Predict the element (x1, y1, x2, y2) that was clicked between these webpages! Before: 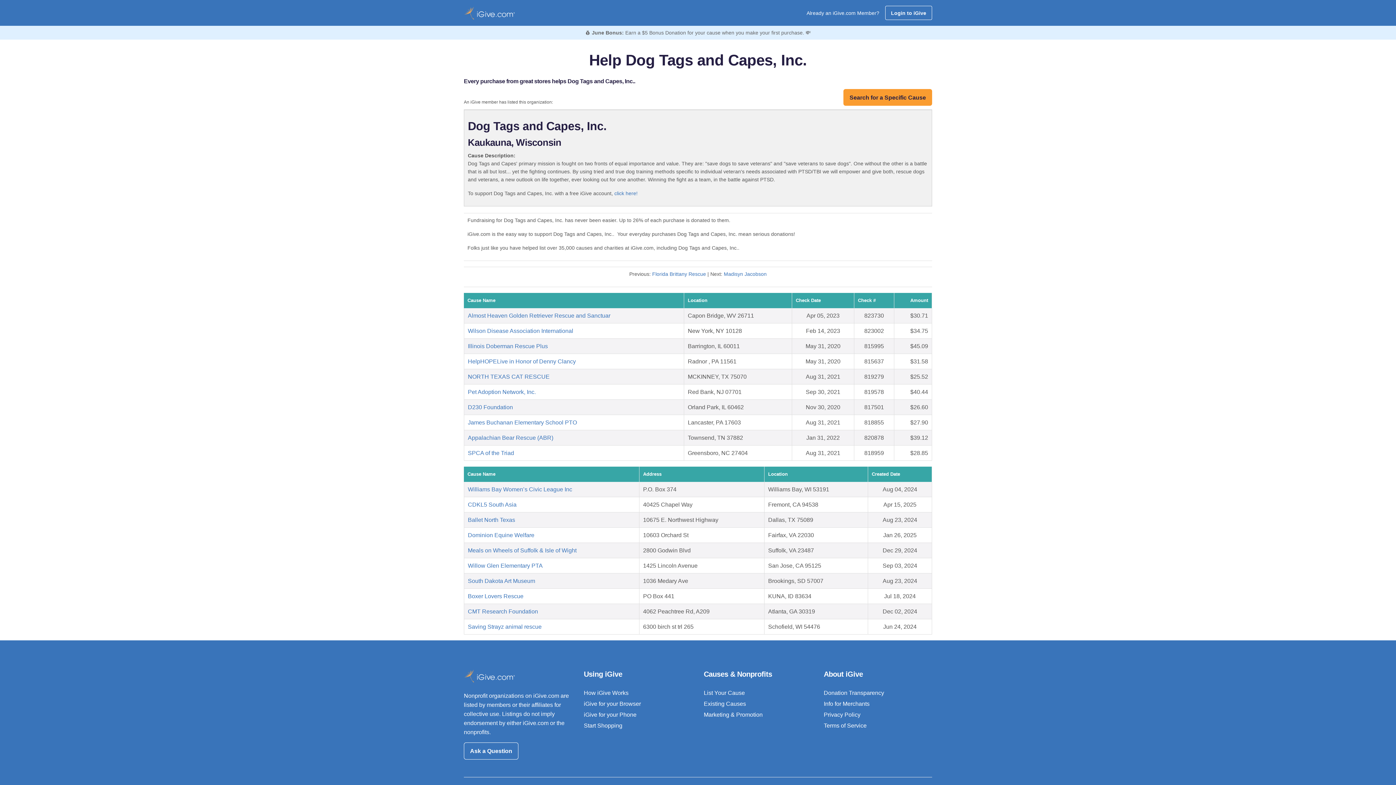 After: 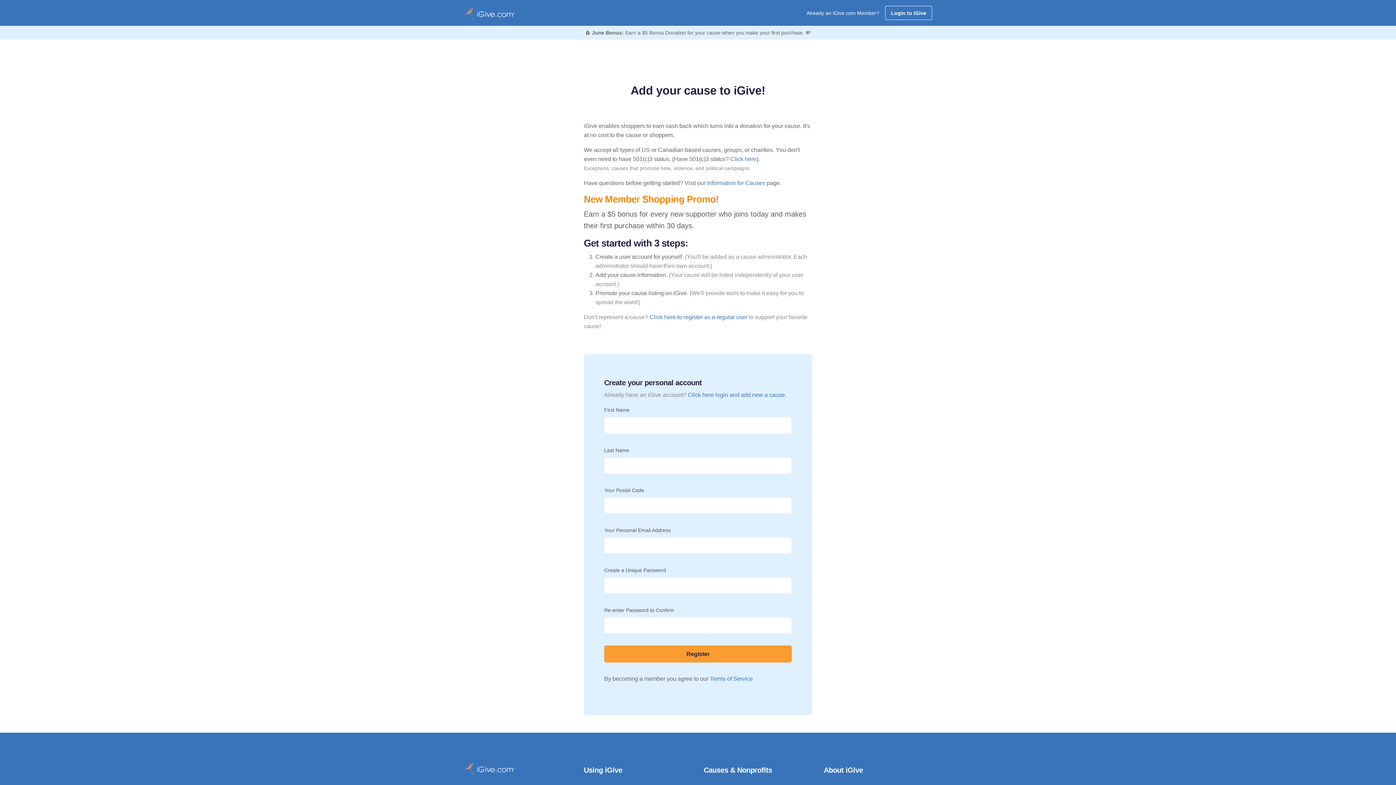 Action: bbox: (464, 6, 514, 19)